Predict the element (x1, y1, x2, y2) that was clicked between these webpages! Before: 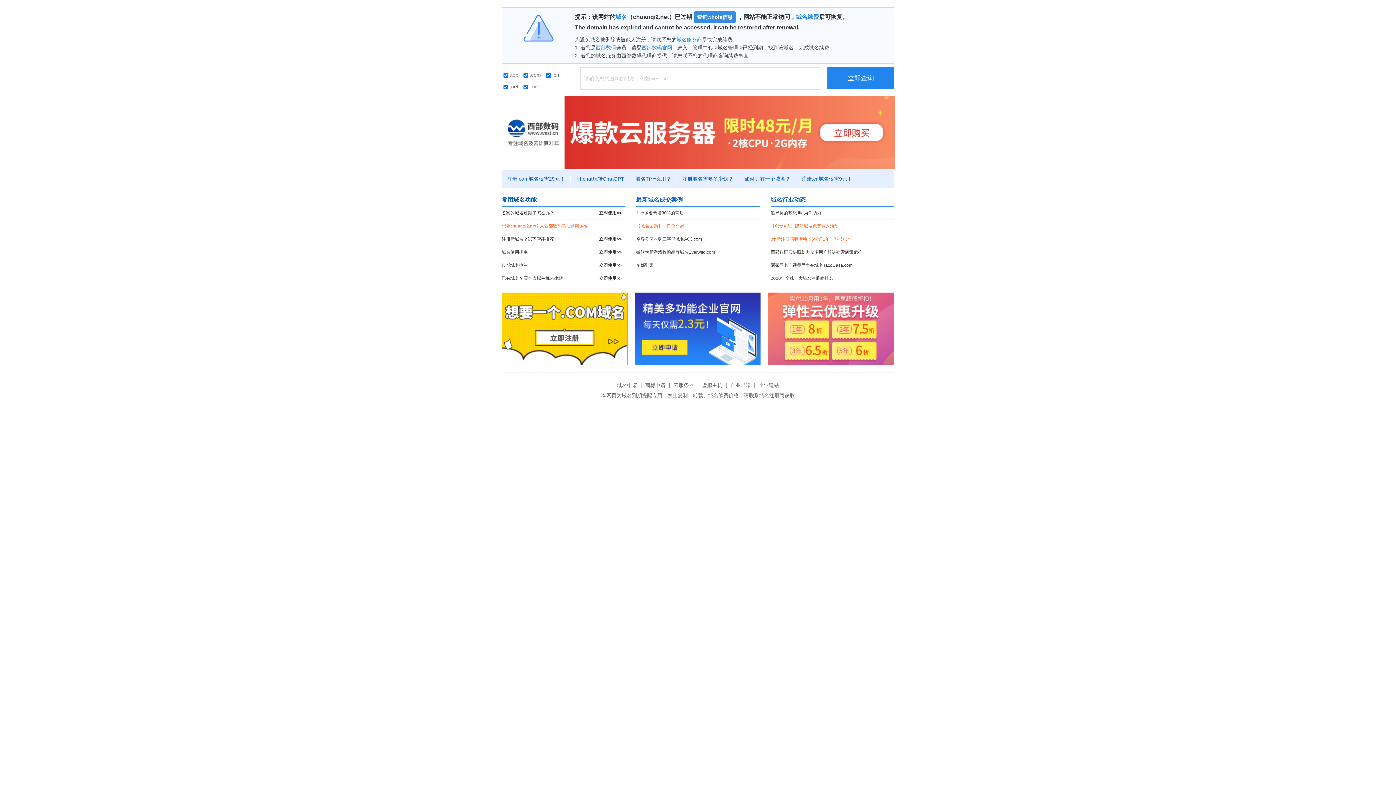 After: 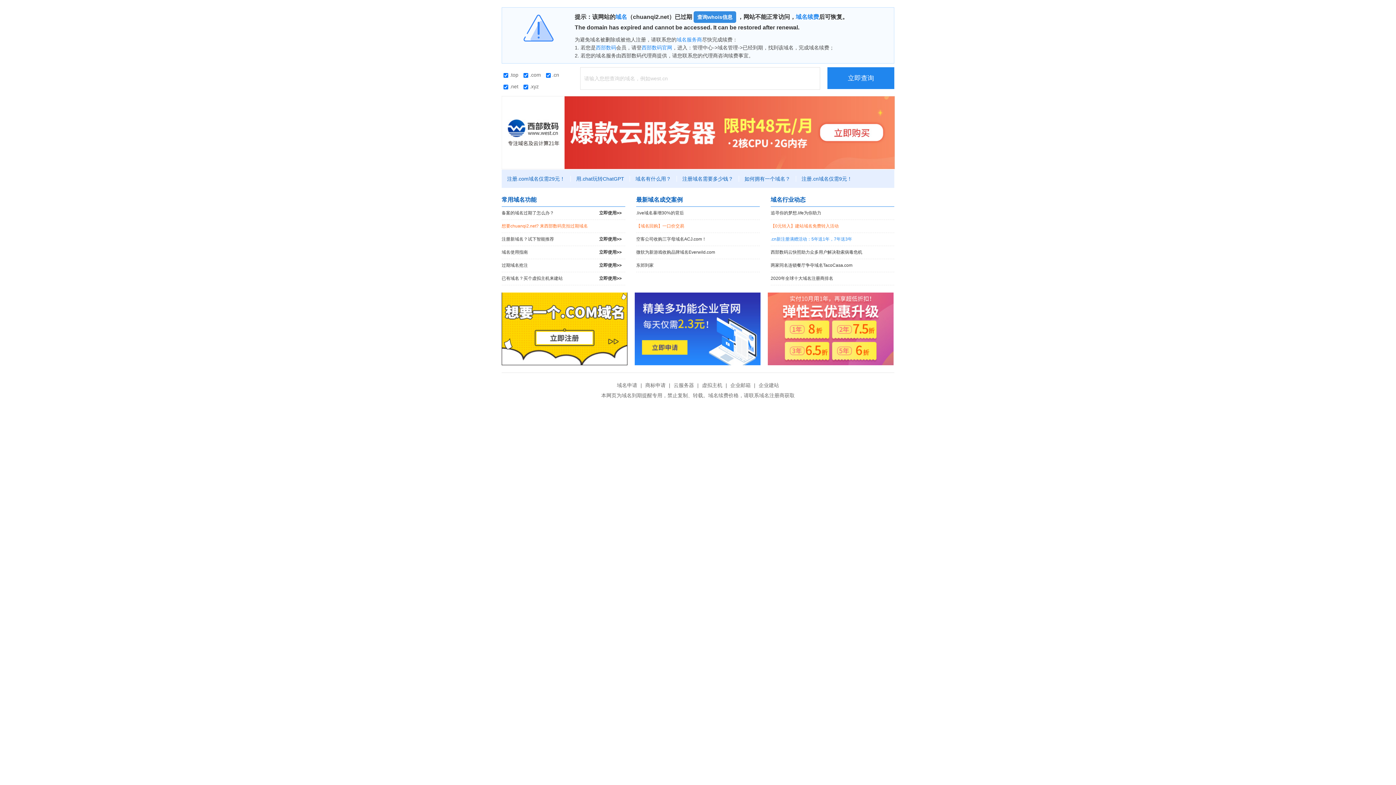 Action: bbox: (770, 233, 894, 245) label: .cn新注册满赠活动：5年送1年，7年送3年